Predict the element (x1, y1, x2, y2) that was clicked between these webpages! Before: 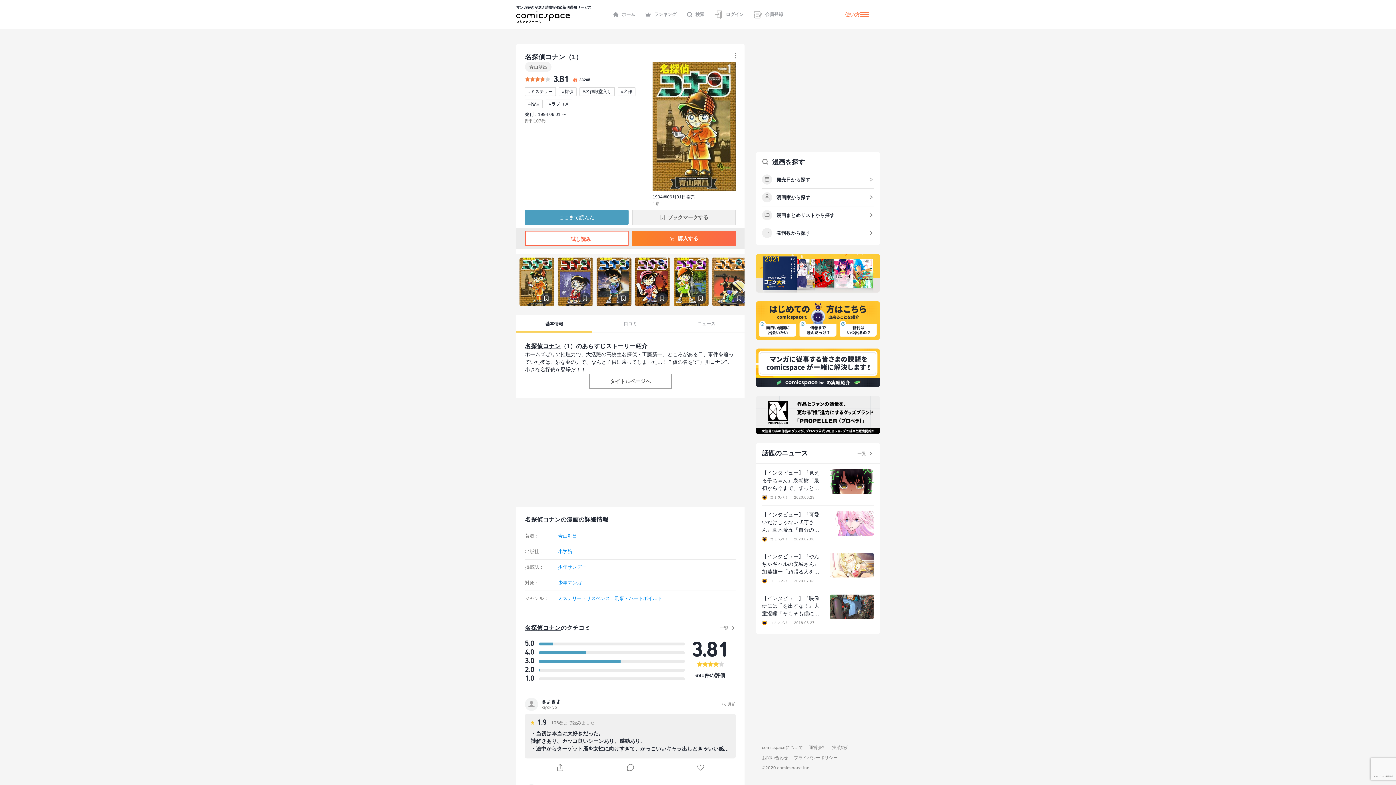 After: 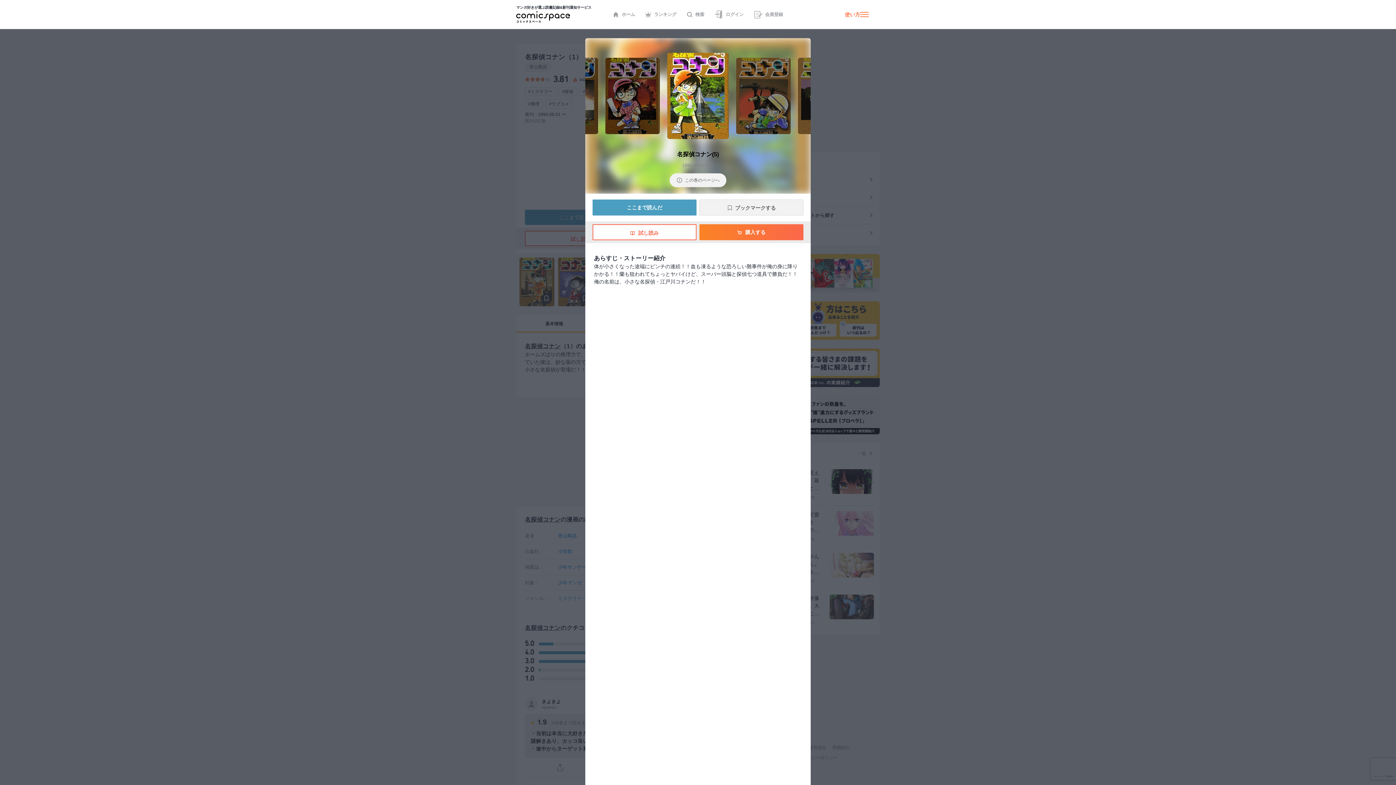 Action: bbox: (673, 257, 708, 306)